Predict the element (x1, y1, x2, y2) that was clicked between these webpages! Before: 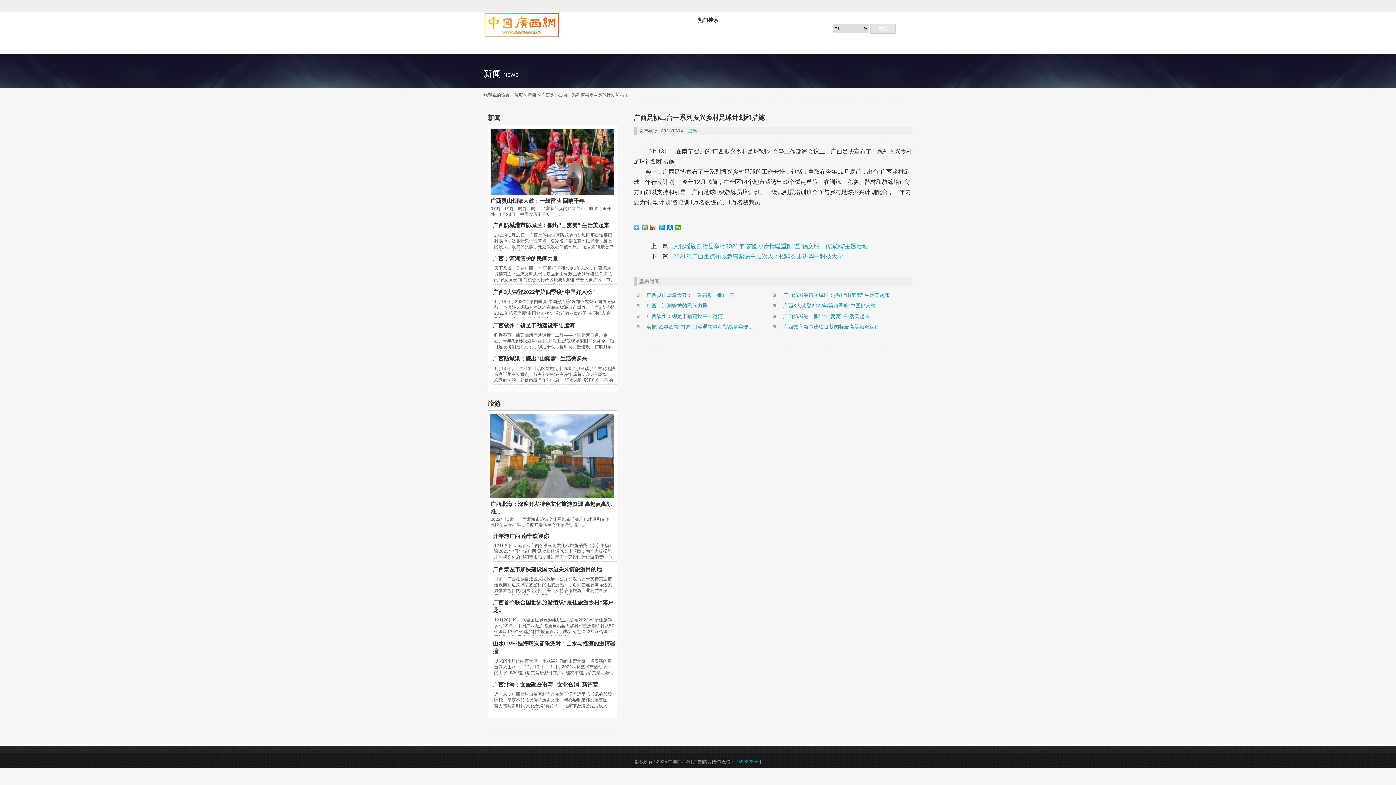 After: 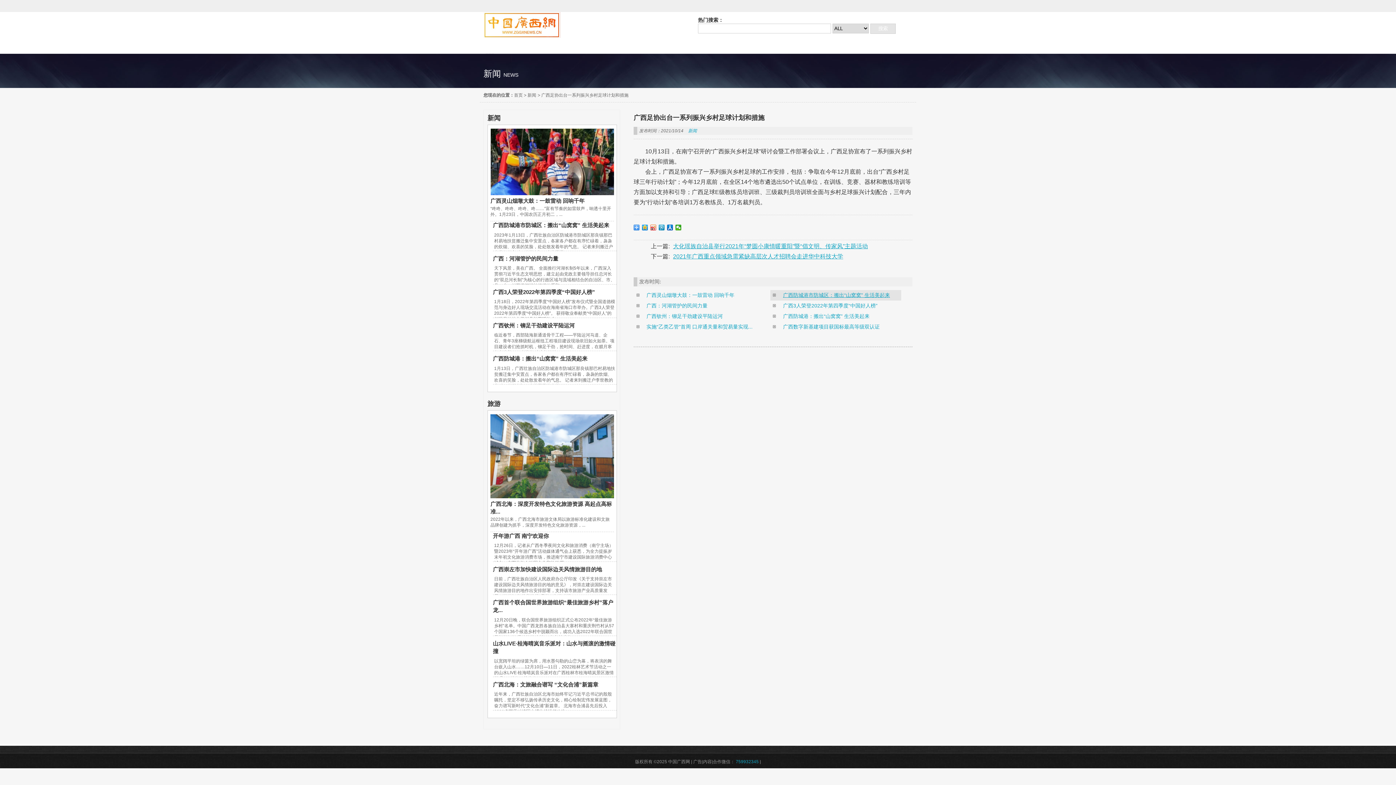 Action: bbox: (773, 292, 898, 298) label: 广西防城港市防城区：搬出“山窝窝” 生活美起来